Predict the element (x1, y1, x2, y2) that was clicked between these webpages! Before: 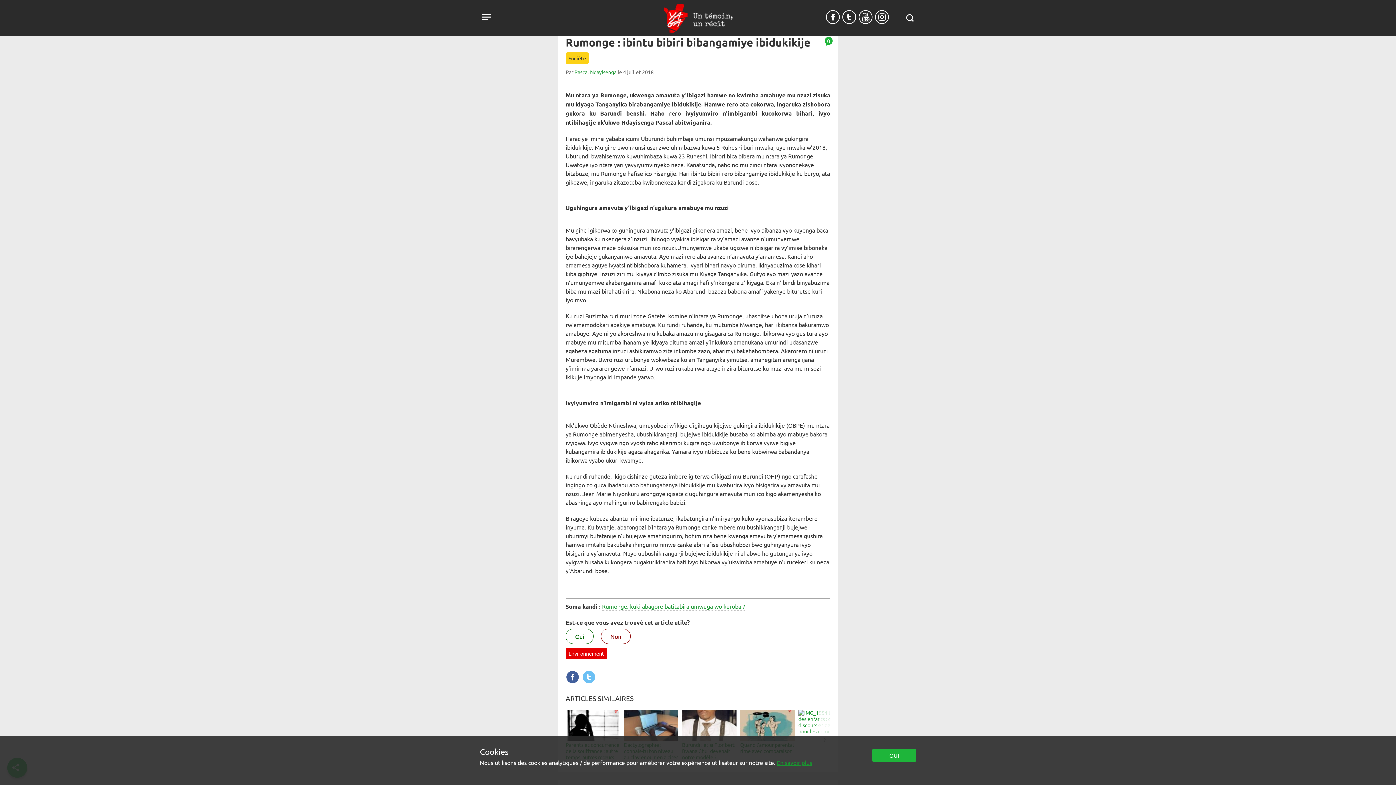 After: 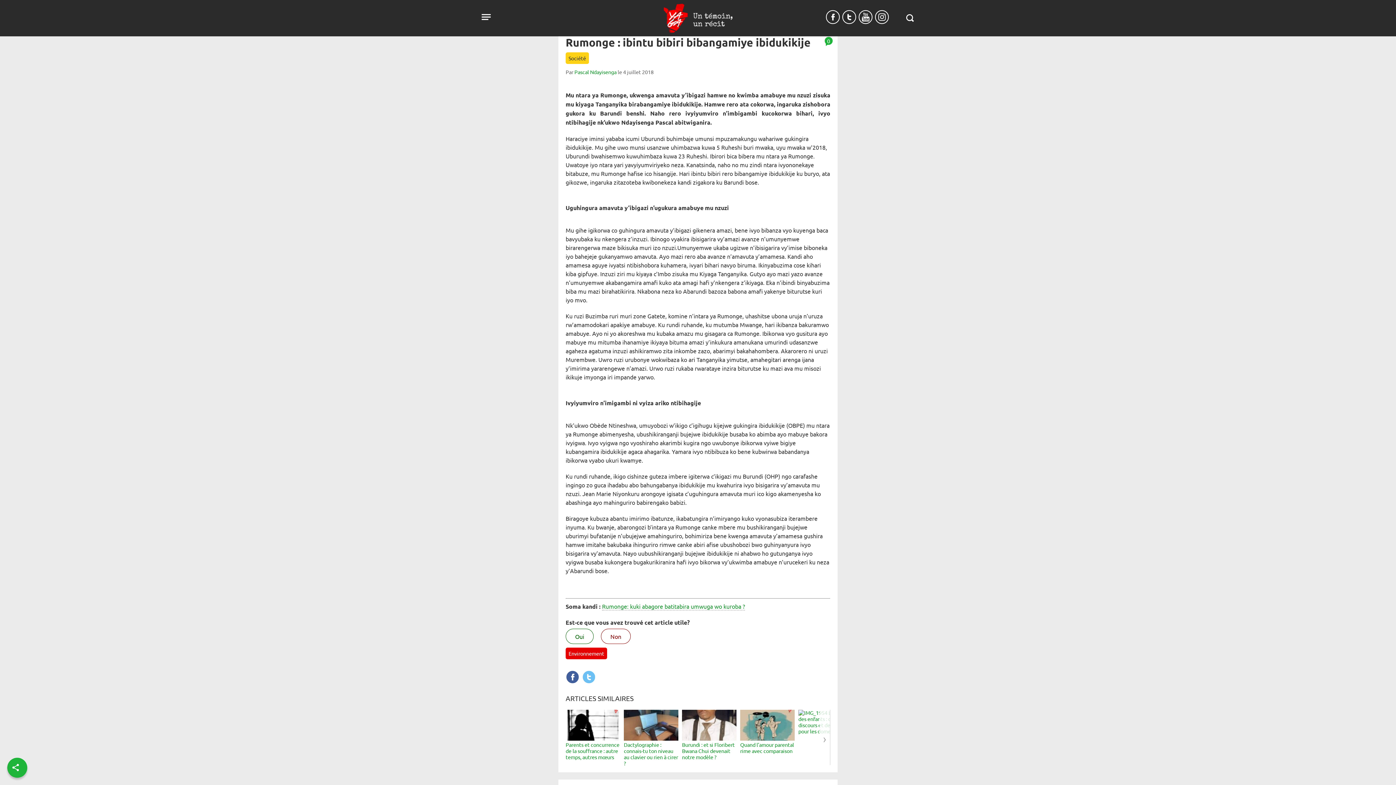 Action: label: OUI‫ bbox: (872, 748, 916, 762)